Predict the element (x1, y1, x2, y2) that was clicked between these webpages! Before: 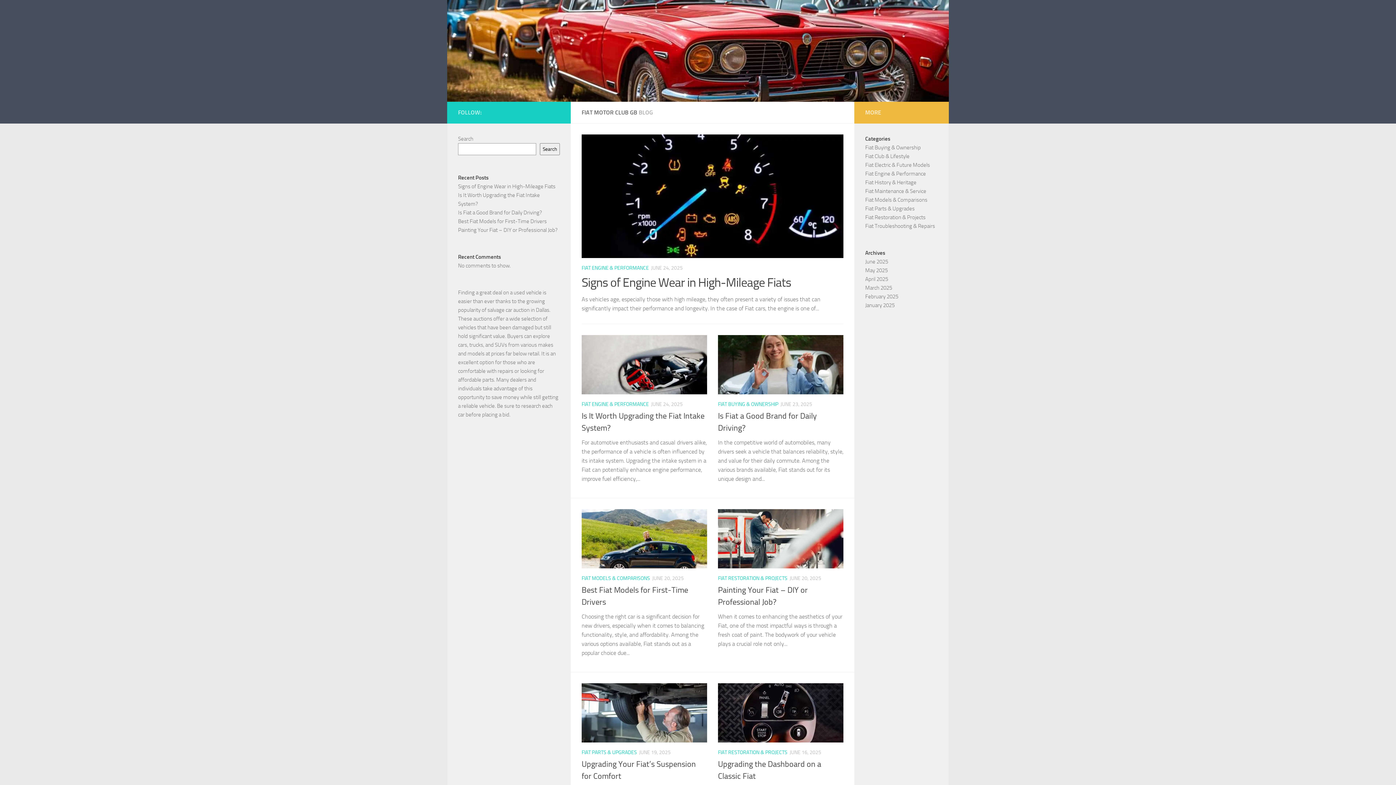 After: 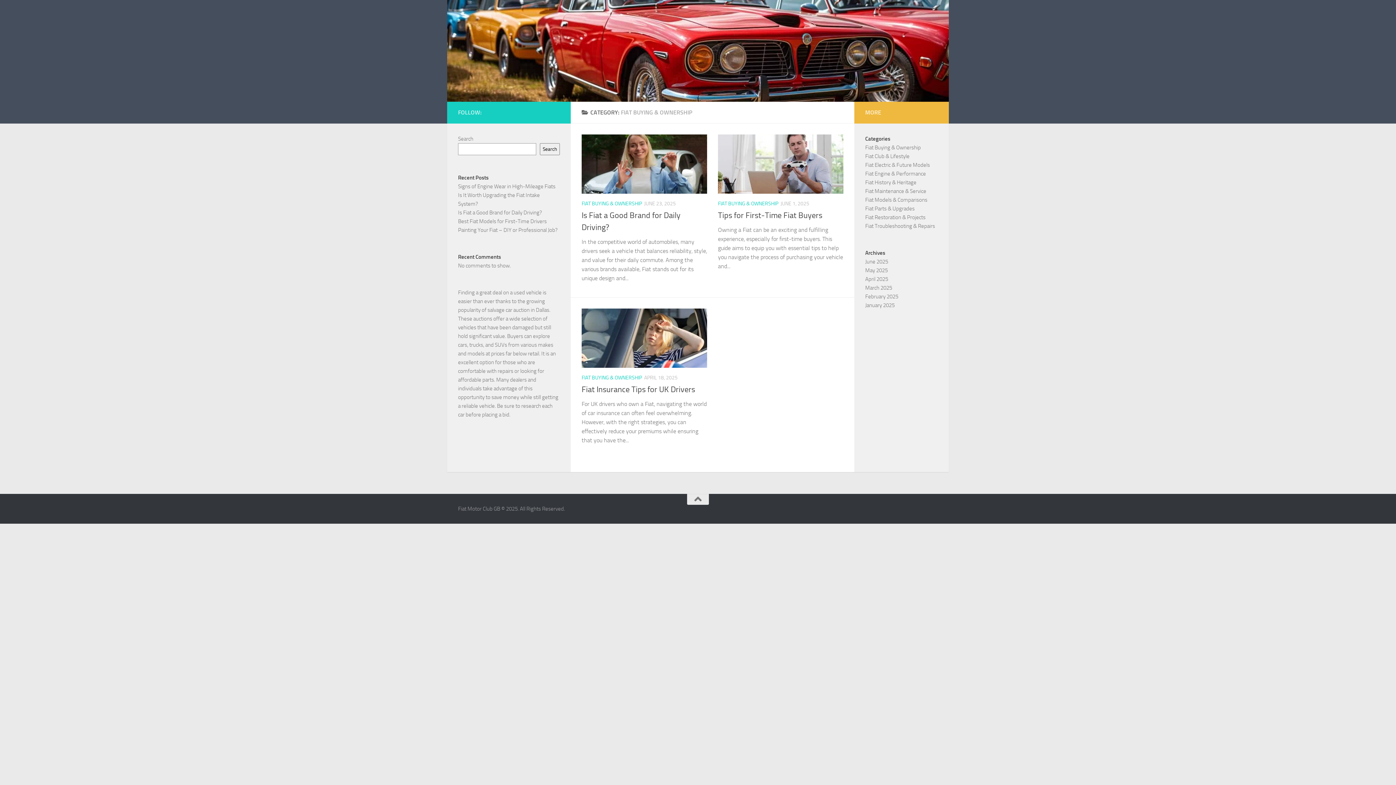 Action: label: Fiat Buying & Ownership bbox: (865, 144, 921, 150)